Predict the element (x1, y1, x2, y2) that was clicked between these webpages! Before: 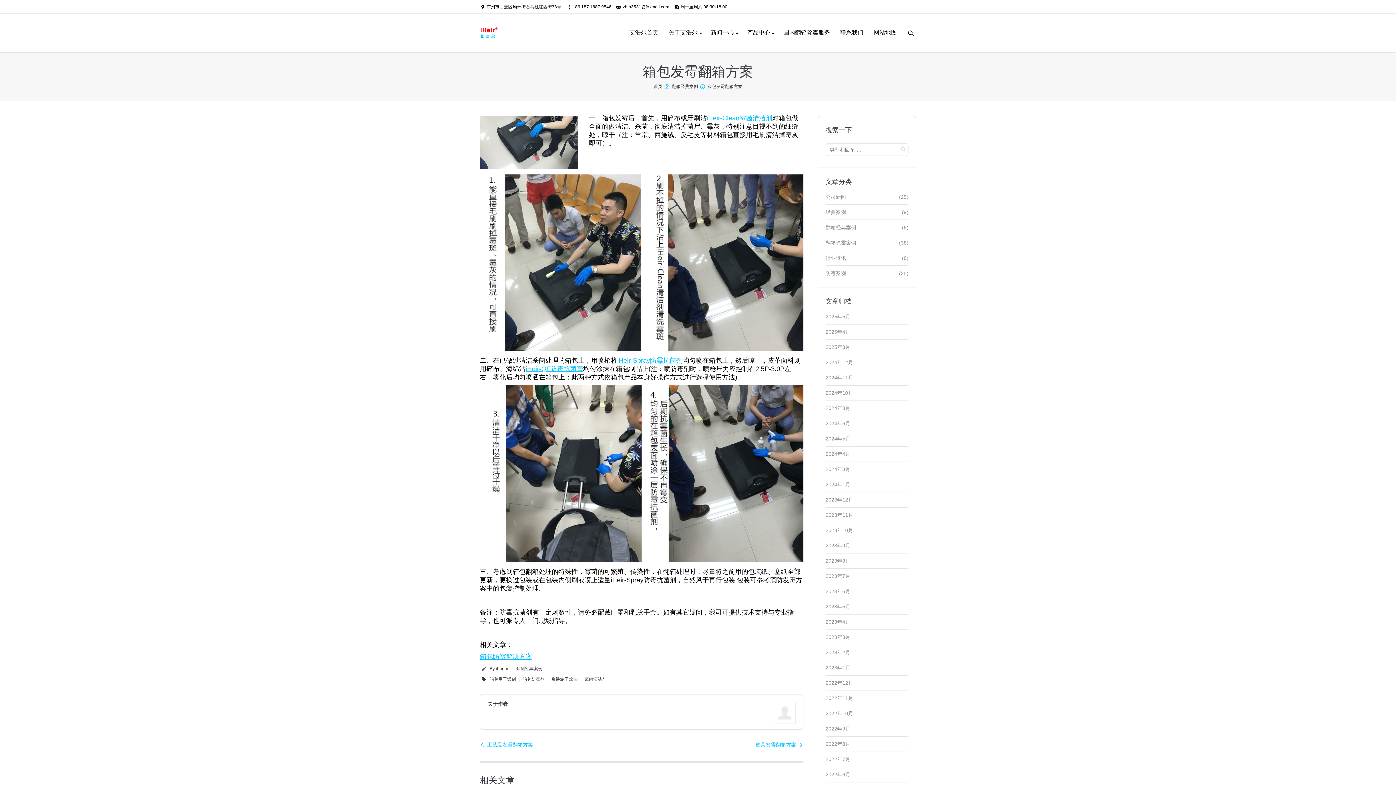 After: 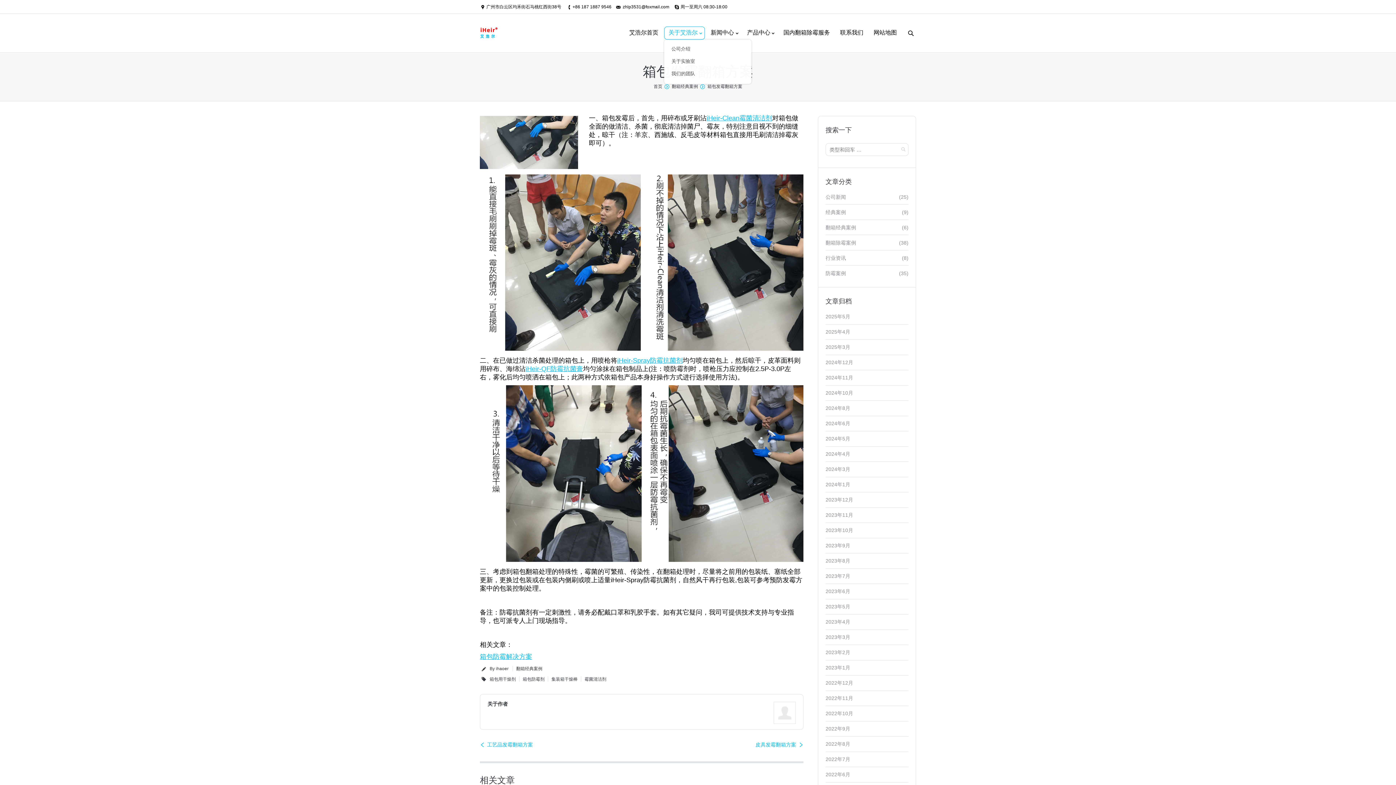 Action: bbox: (664, 26, 705, 39) label: 关于艾浩尔